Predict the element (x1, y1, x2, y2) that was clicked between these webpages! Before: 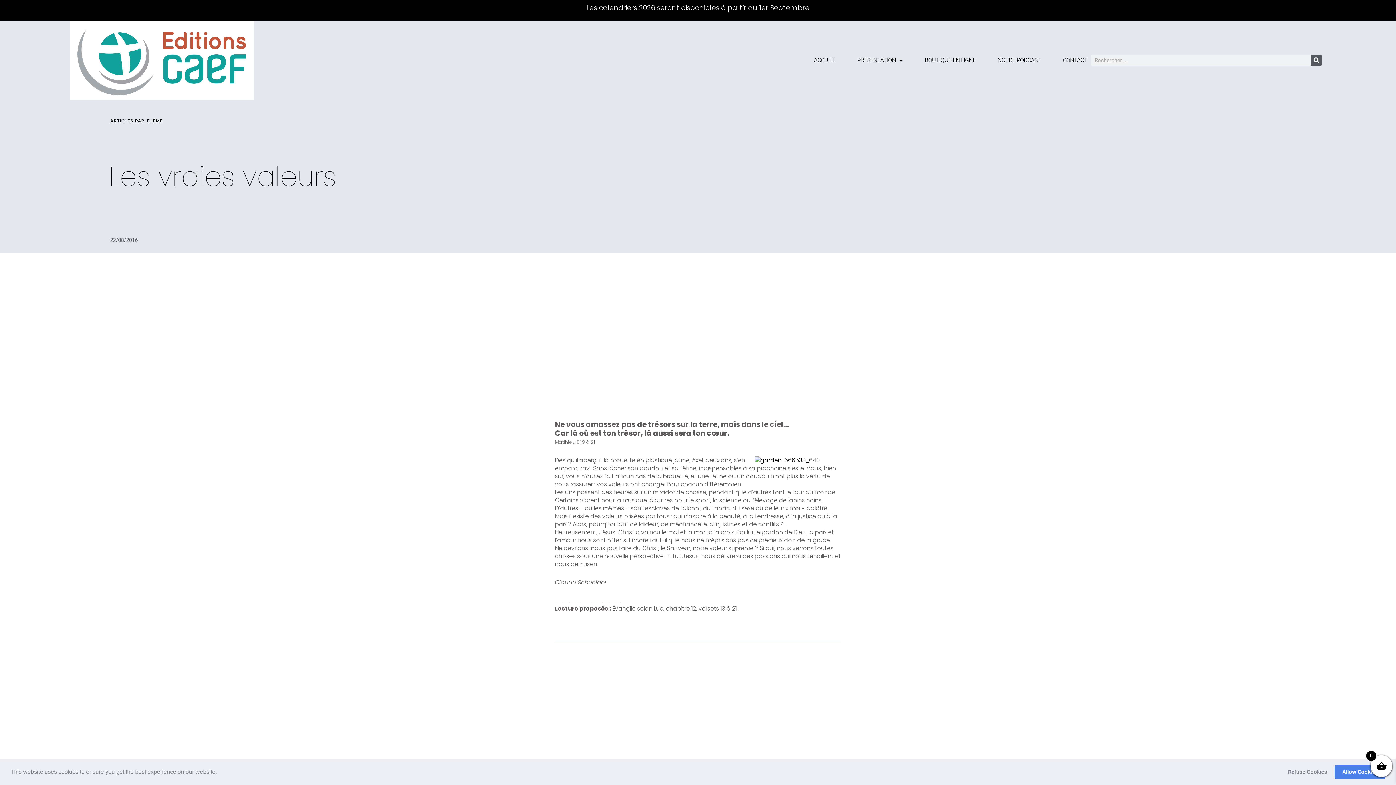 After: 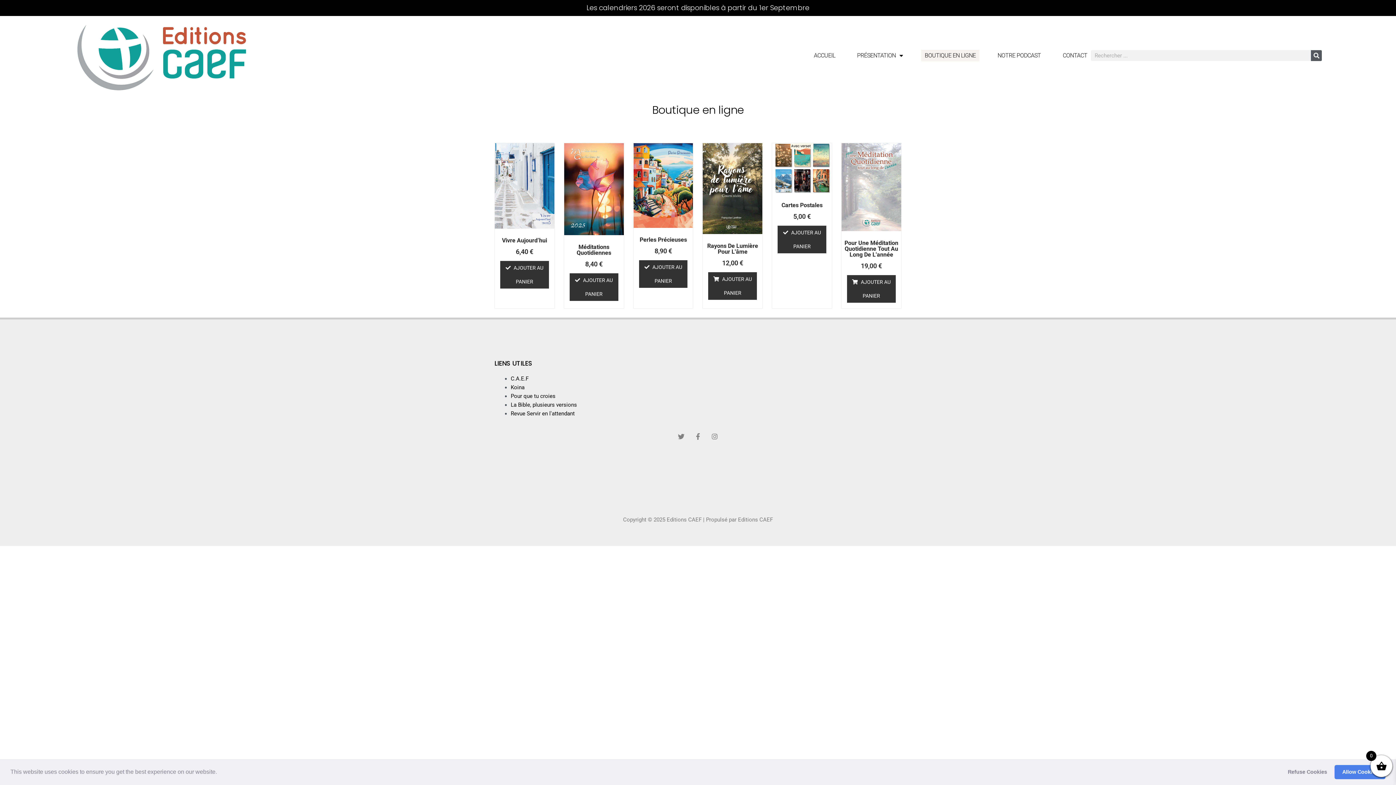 Action: bbox: (586, 2, 809, 12) label: Les calendriers 2026 seront disponibles à partir du 1er Septembre